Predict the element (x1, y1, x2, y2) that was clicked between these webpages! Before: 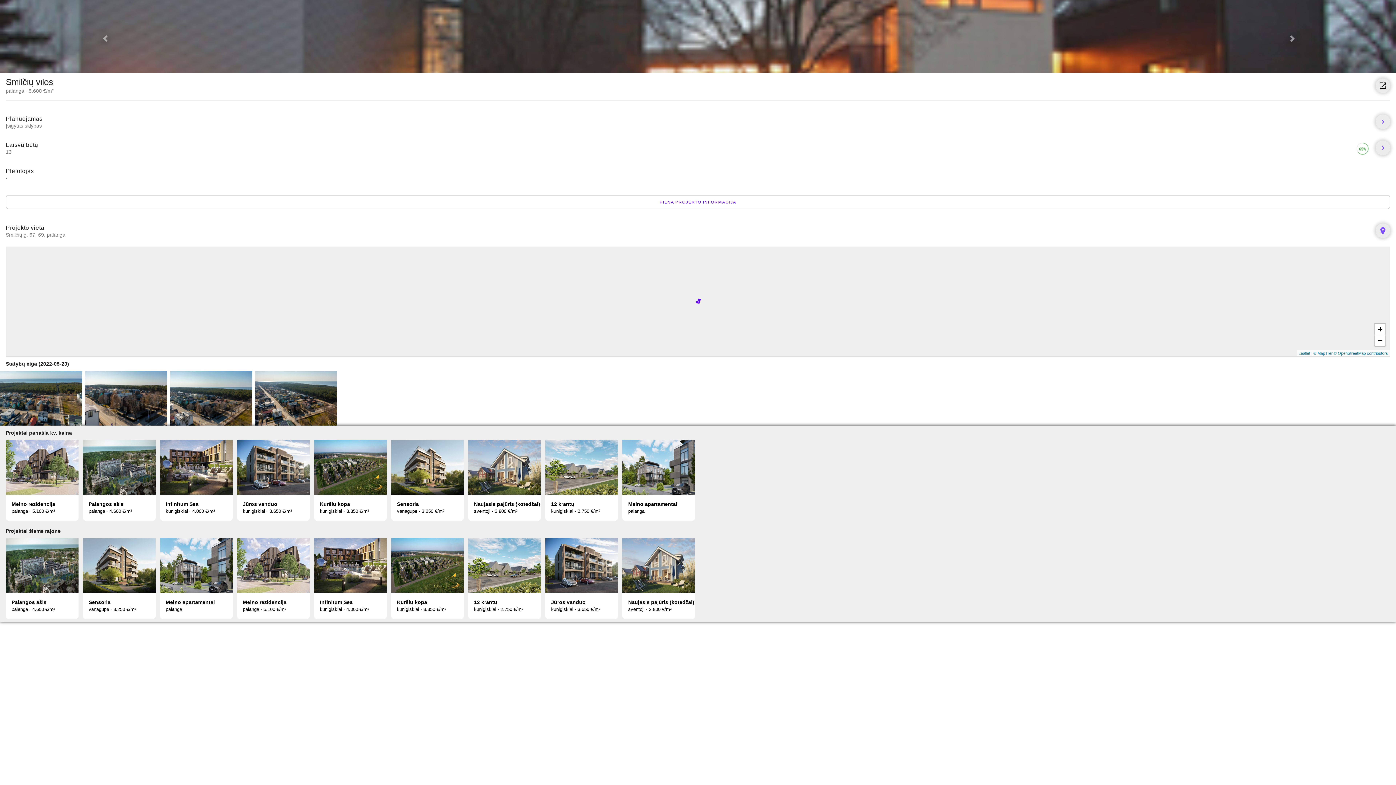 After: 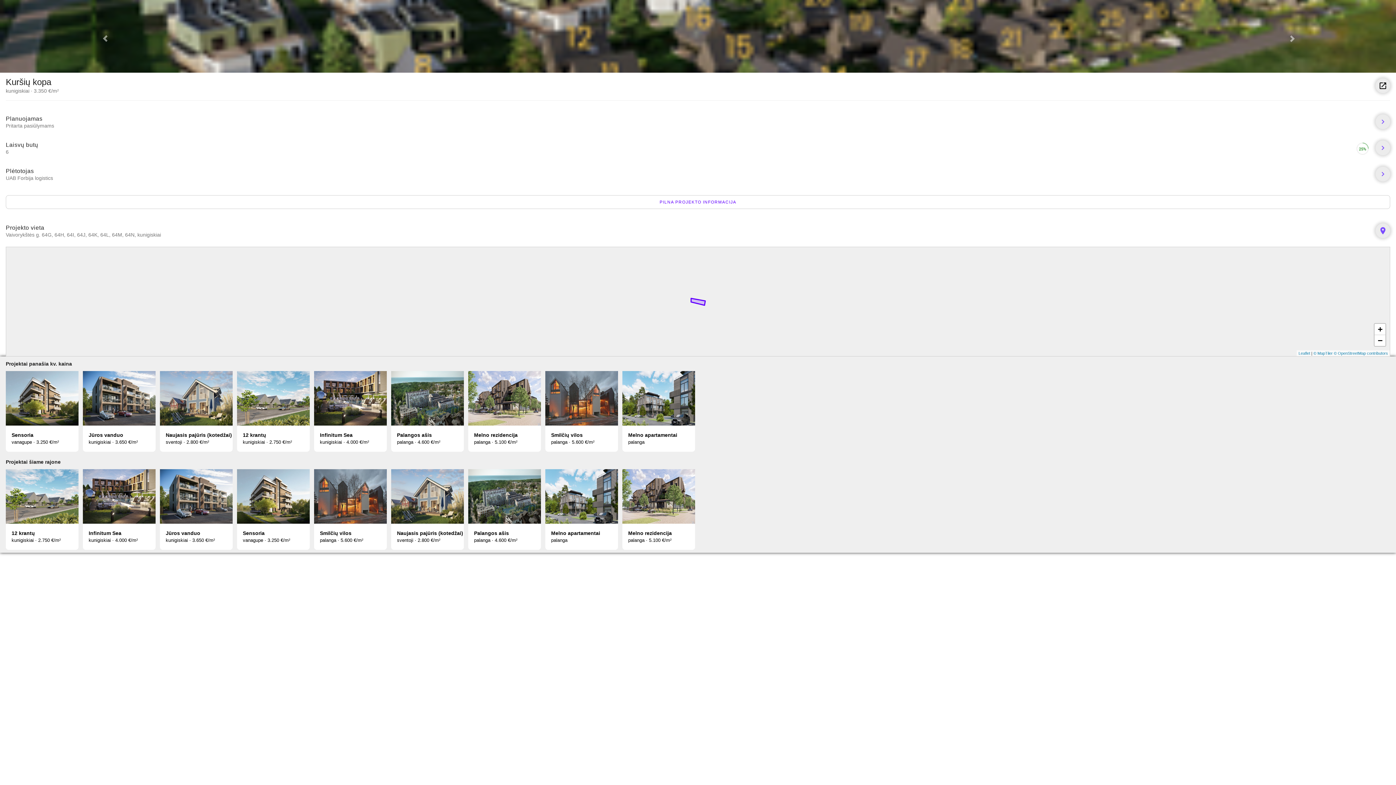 Action: bbox: (314, 508, 391, 514) label: Kuršių kopa
kunigiskiai · 3.350 €/m²
 